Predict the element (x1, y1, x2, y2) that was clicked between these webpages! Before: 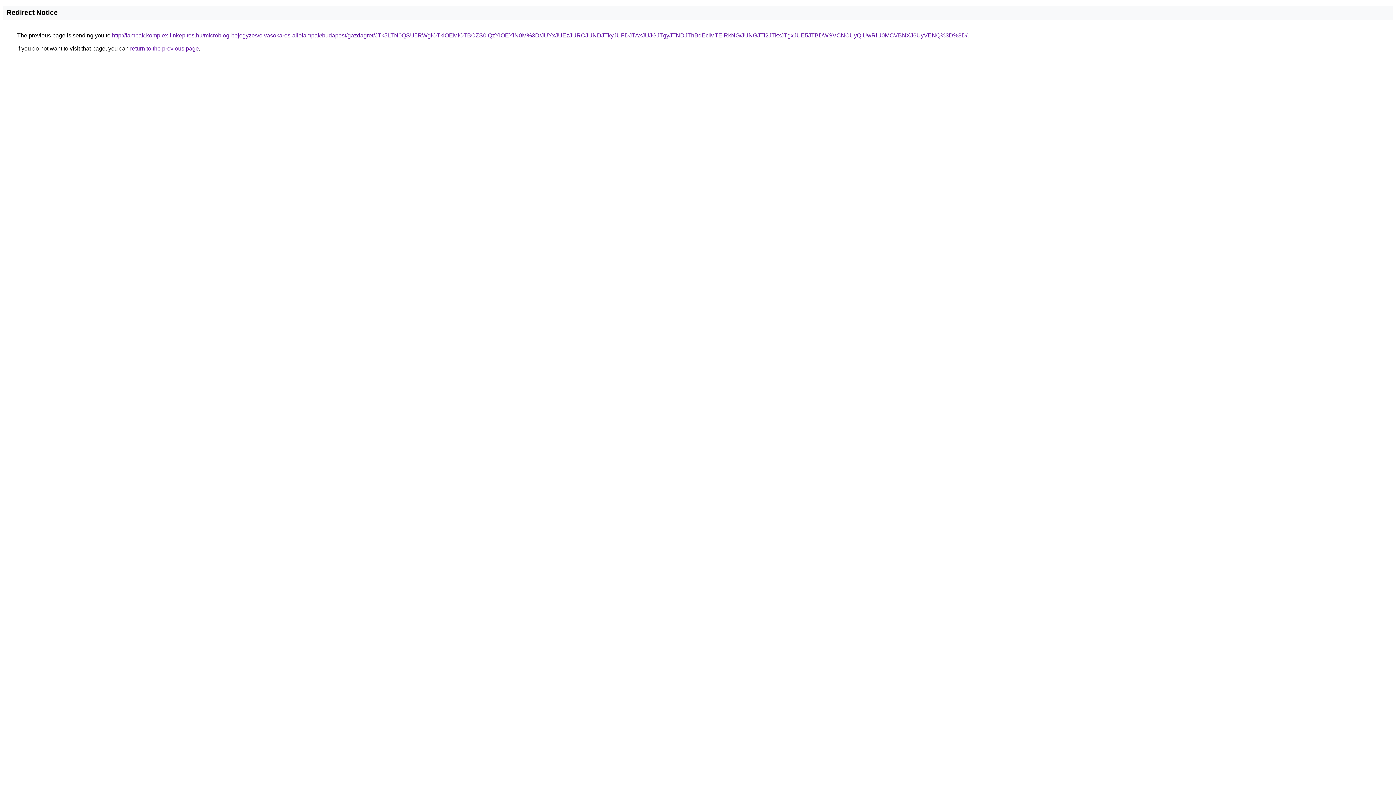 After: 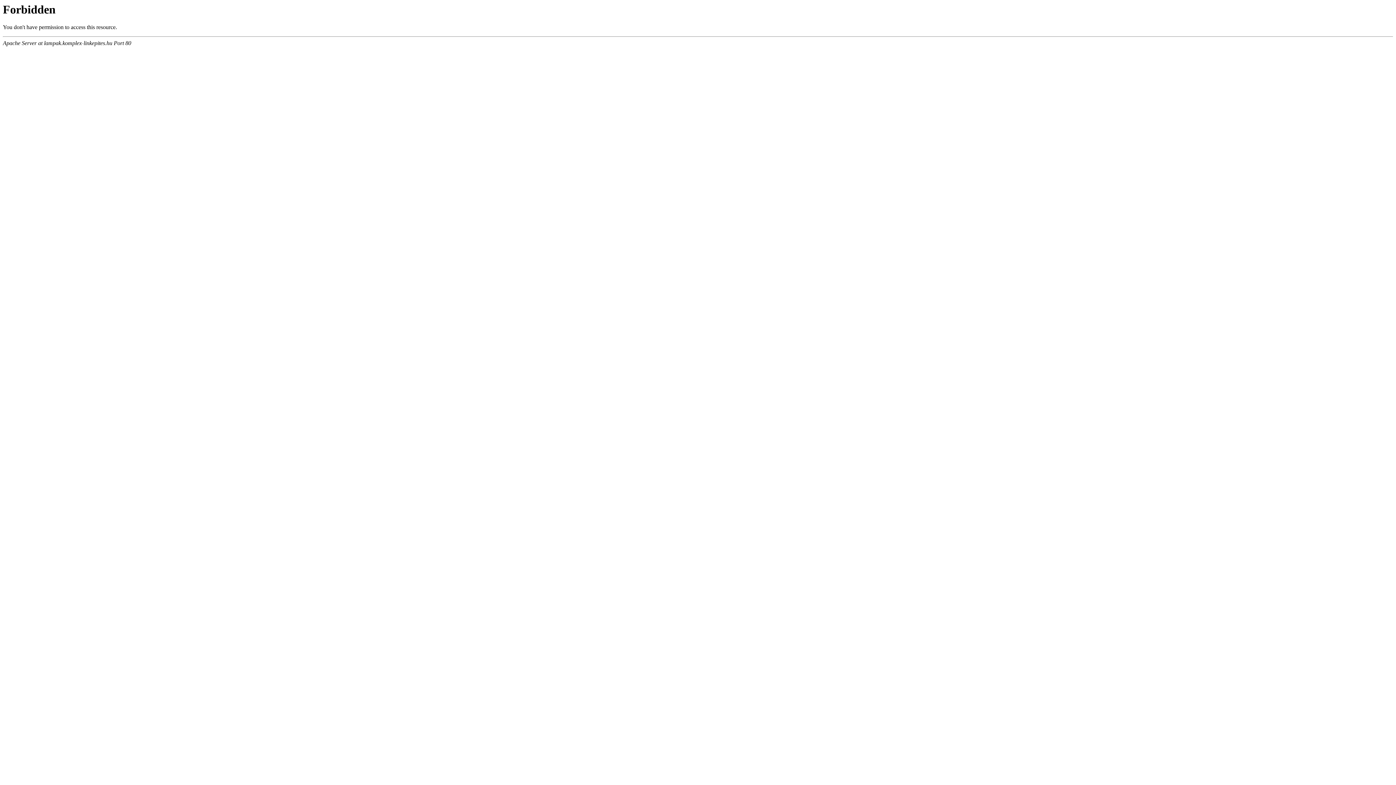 Action: label: http://lampak.komplex-linkepites.hu/microblog-bejegyzes/olvasokaros-allolampak/budapest/gazdagret/JTk5LTN0QSU5RWglOTklOEMlOTBCZS0lQzYlOEYlN0M%3D/JUYxJUEzJURCJUNDJTkyJUFDJTAxJUJGJTgyJTNDJThBdEclMTElRkNG/JUNGJTI2JTkxJTgxJUE5JTBDWSVCNCUyQiUwRiU0MCVBNXJ6UyVENQ%3D%3D/ bbox: (112, 32, 967, 38)